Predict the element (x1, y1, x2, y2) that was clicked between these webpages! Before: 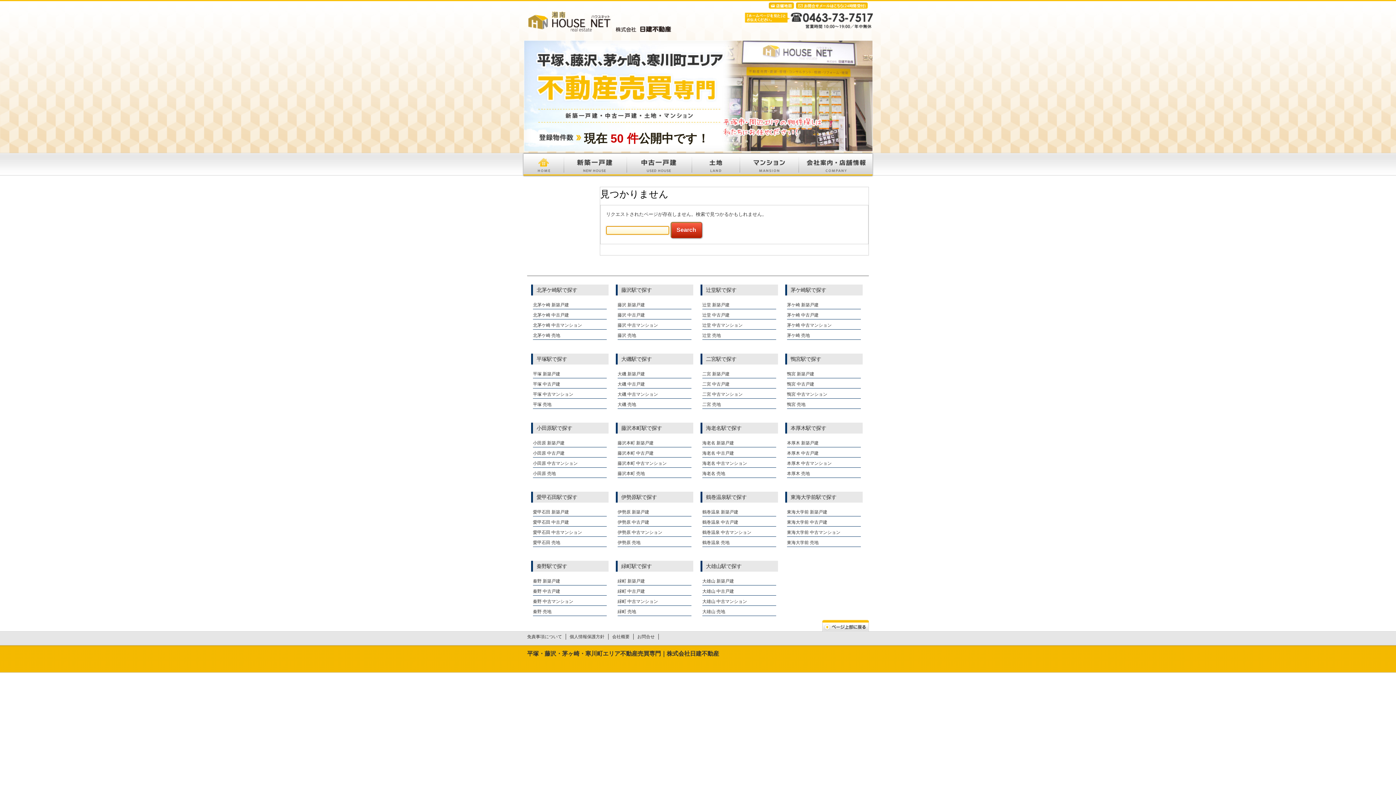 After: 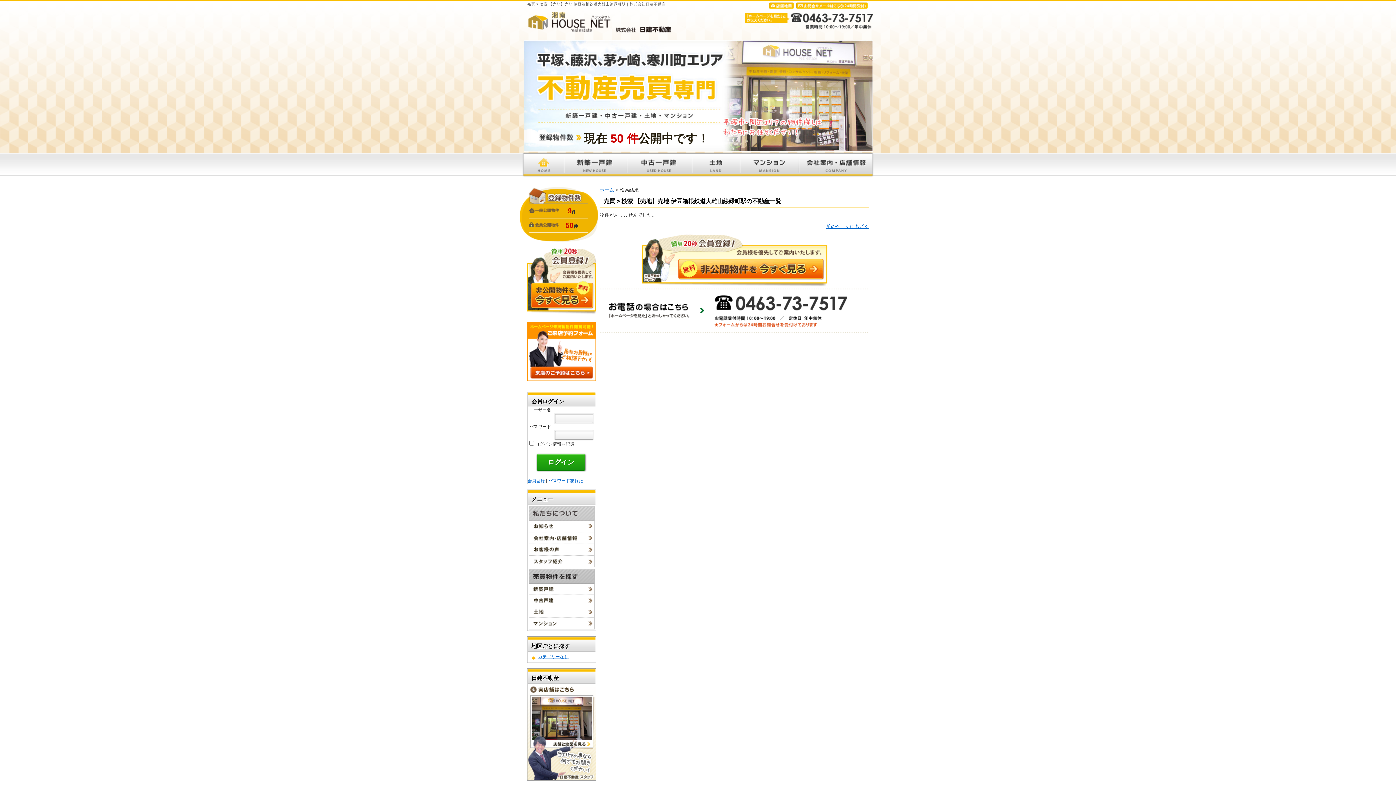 Action: bbox: (617, 609, 636, 614) label: 緑町 売地